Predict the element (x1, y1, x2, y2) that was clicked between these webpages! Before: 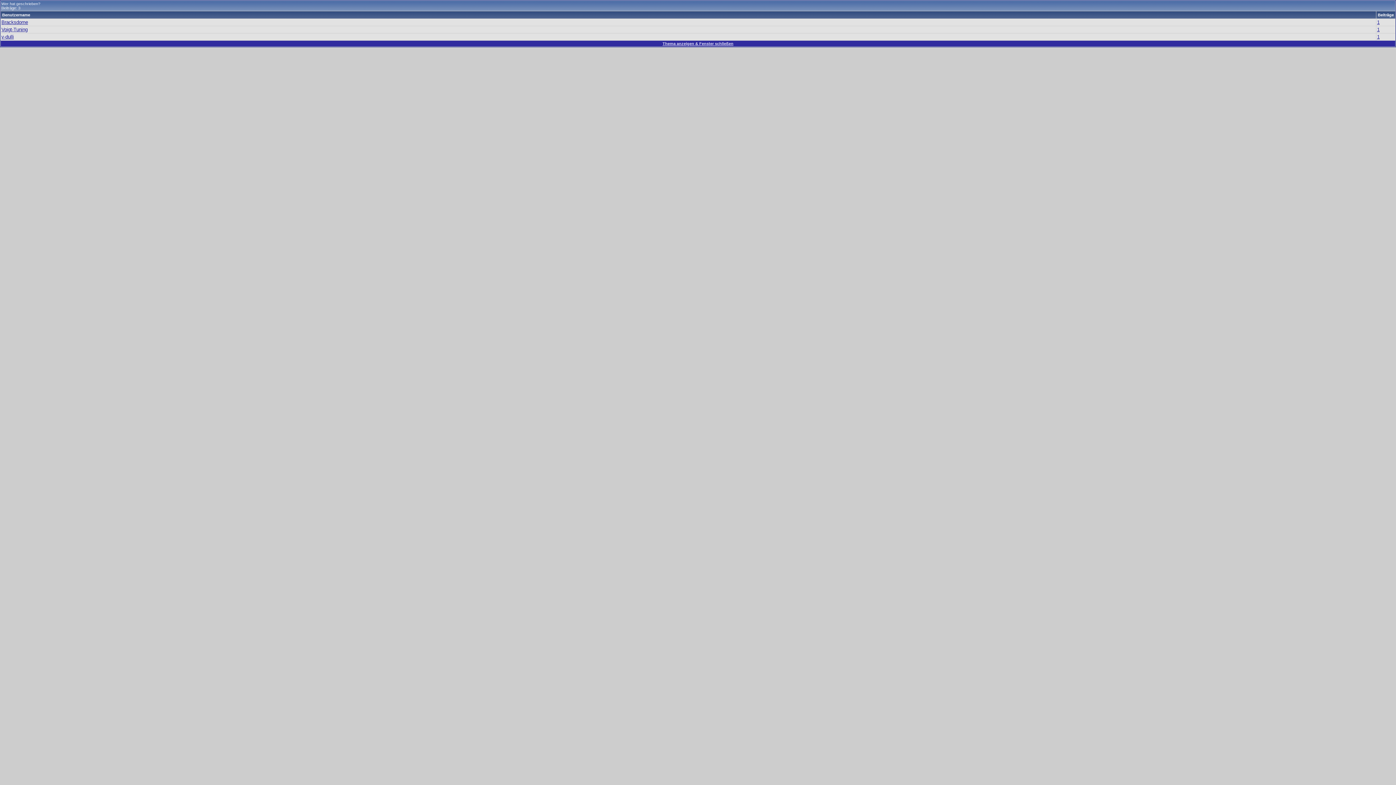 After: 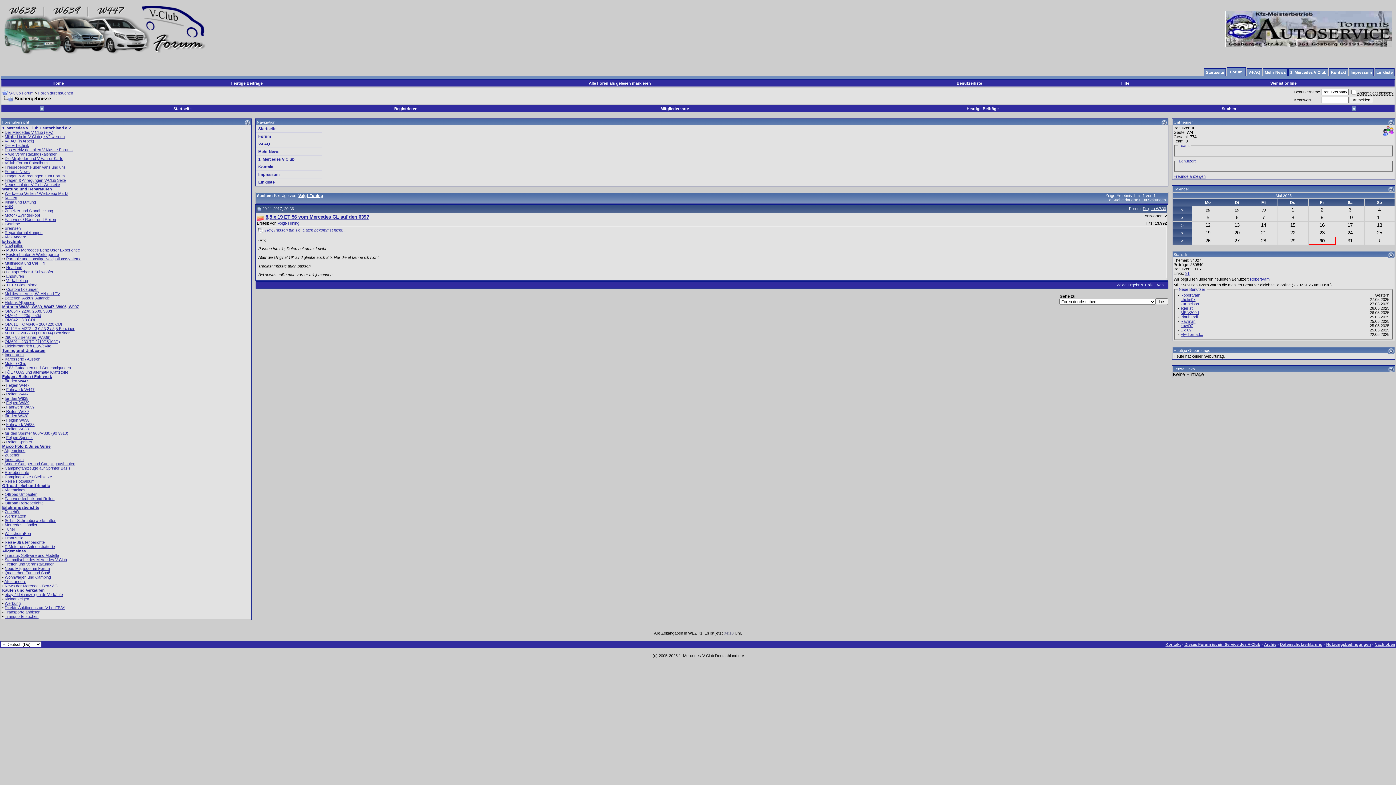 Action: bbox: (1377, 26, 1380, 32) label: 1